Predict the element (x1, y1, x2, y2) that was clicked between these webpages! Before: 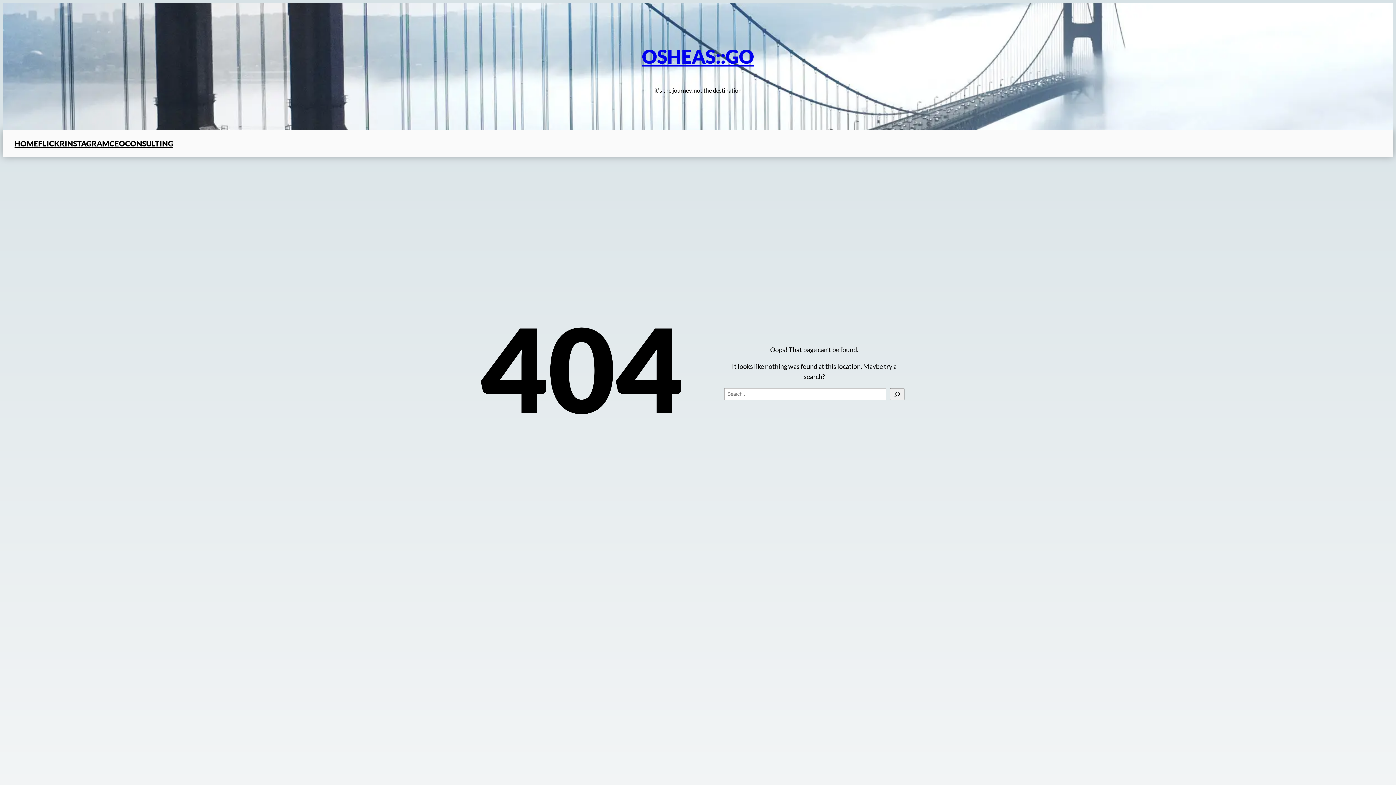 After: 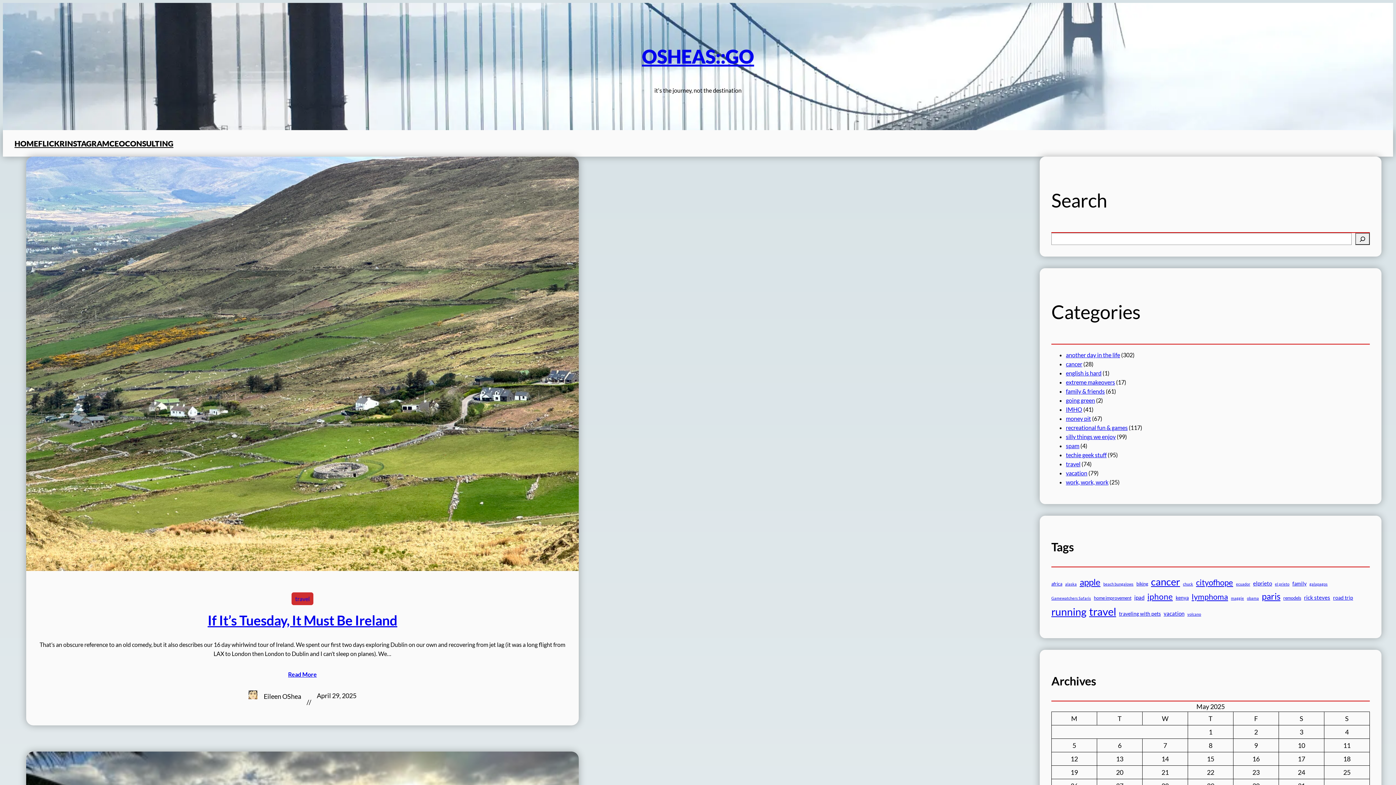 Action: label: OSHEAS::GO bbox: (642, 44, 754, 67)